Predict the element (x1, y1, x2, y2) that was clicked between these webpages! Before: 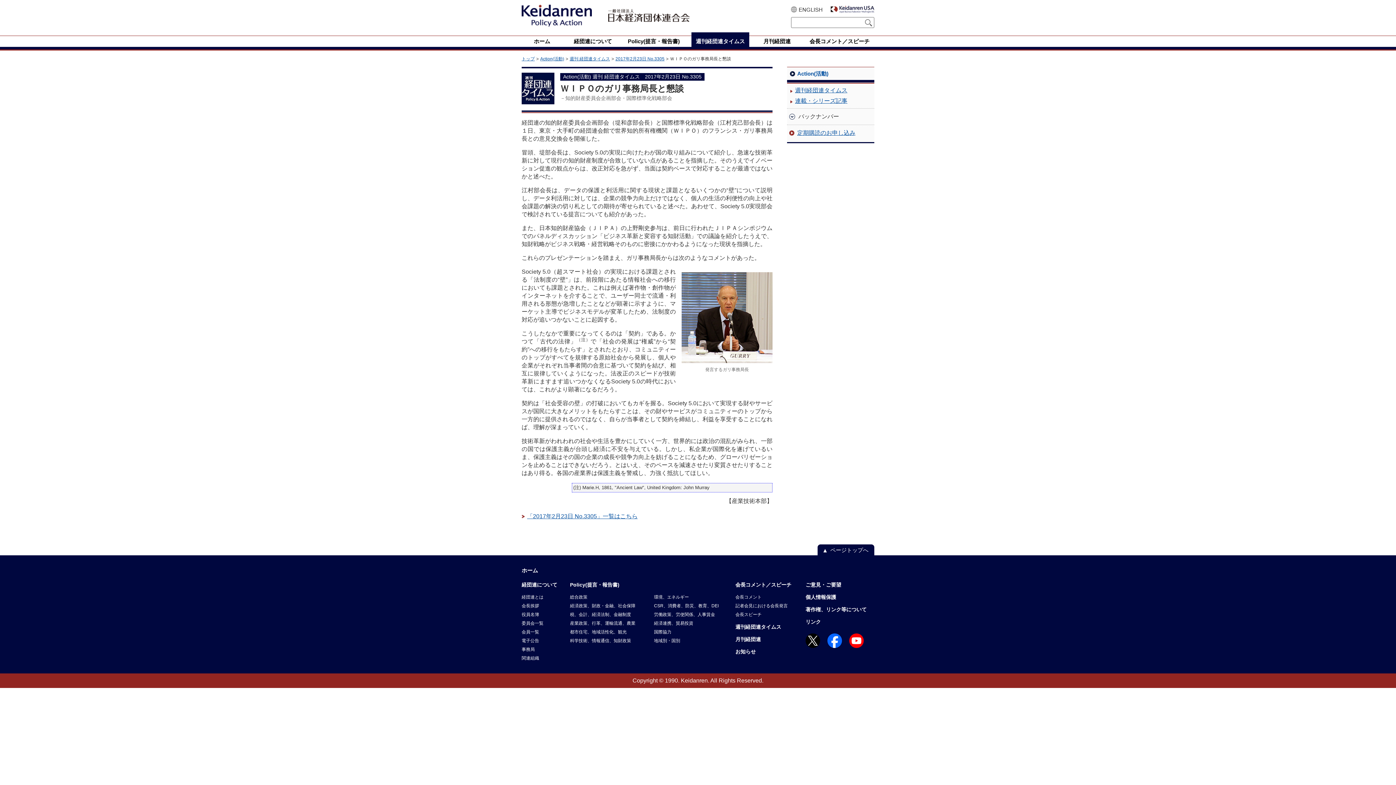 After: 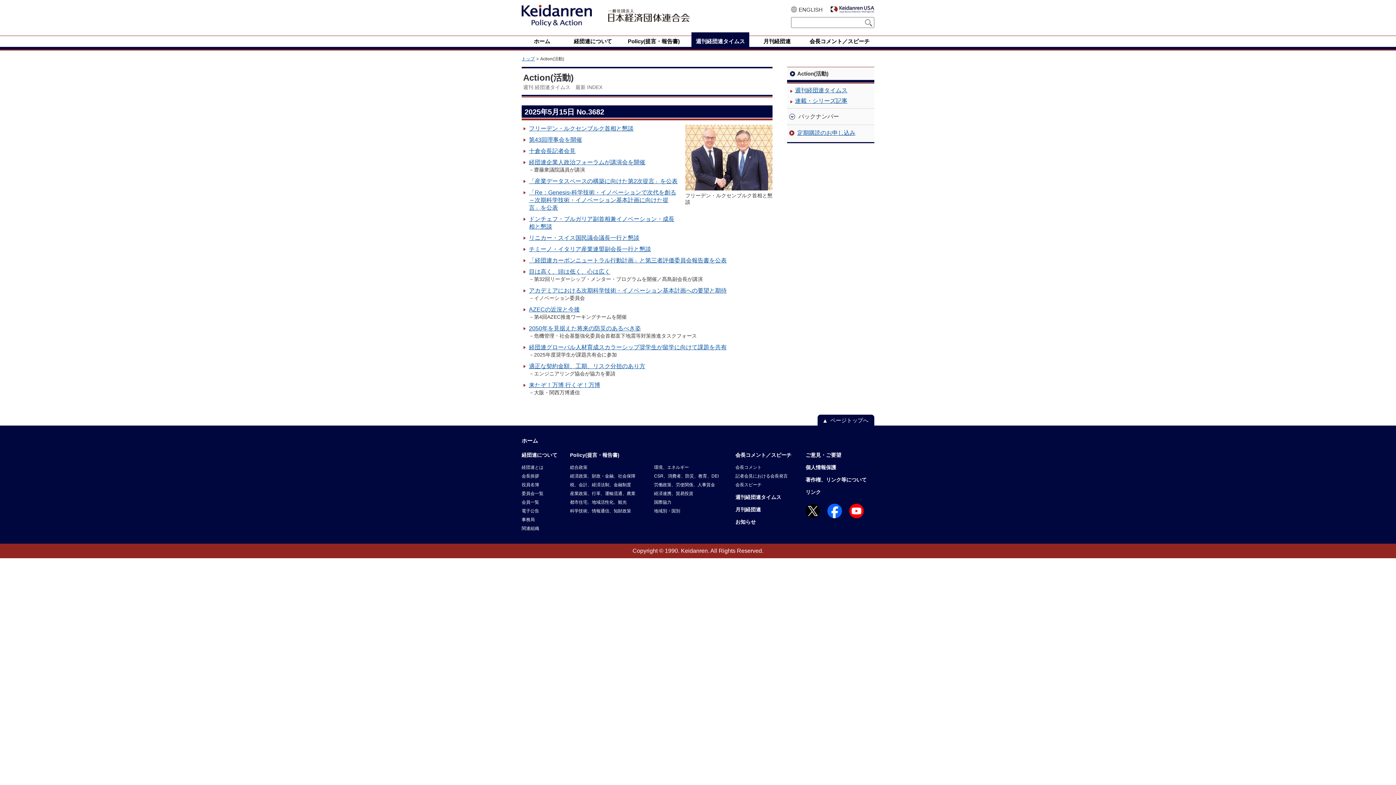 Action: label: 週刊経団連タイムス bbox: (691, 36, 749, 46)